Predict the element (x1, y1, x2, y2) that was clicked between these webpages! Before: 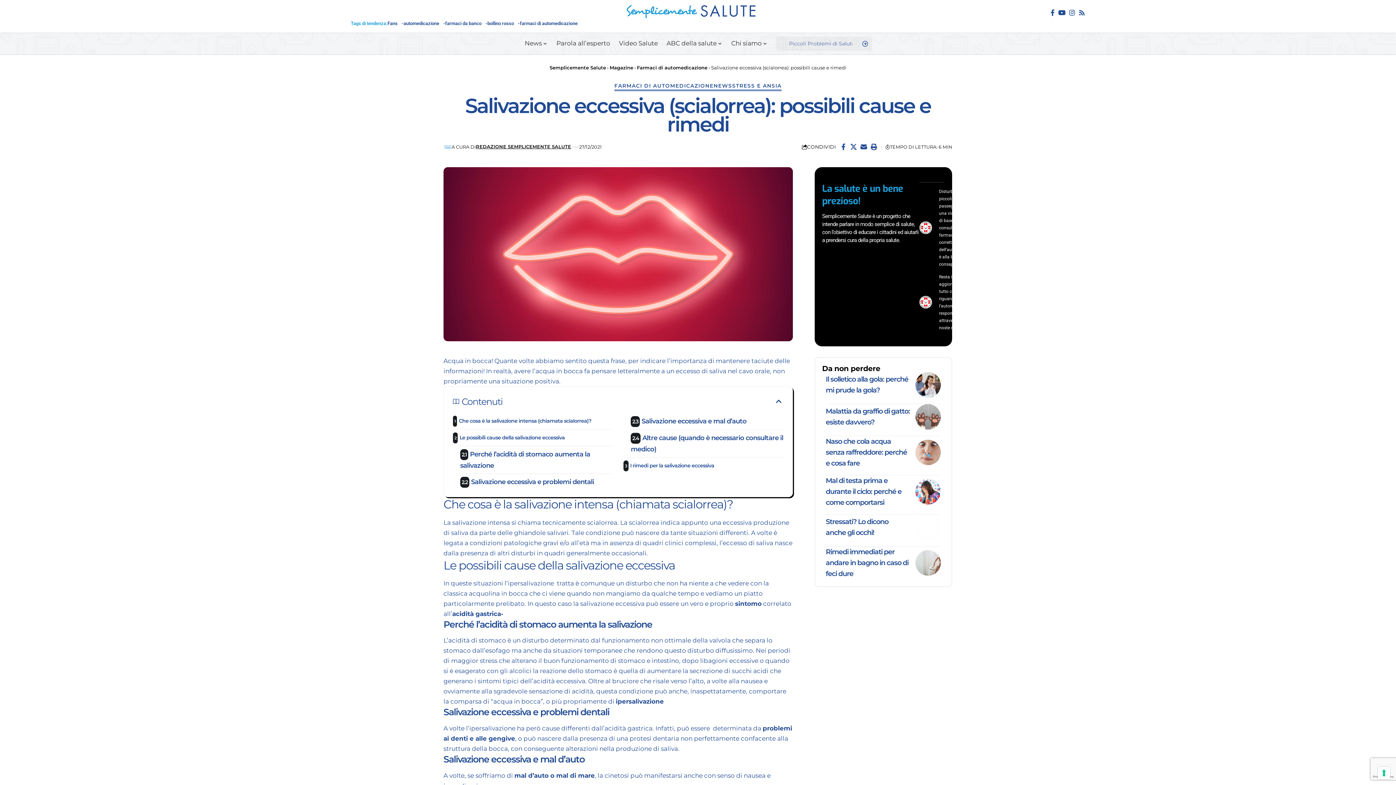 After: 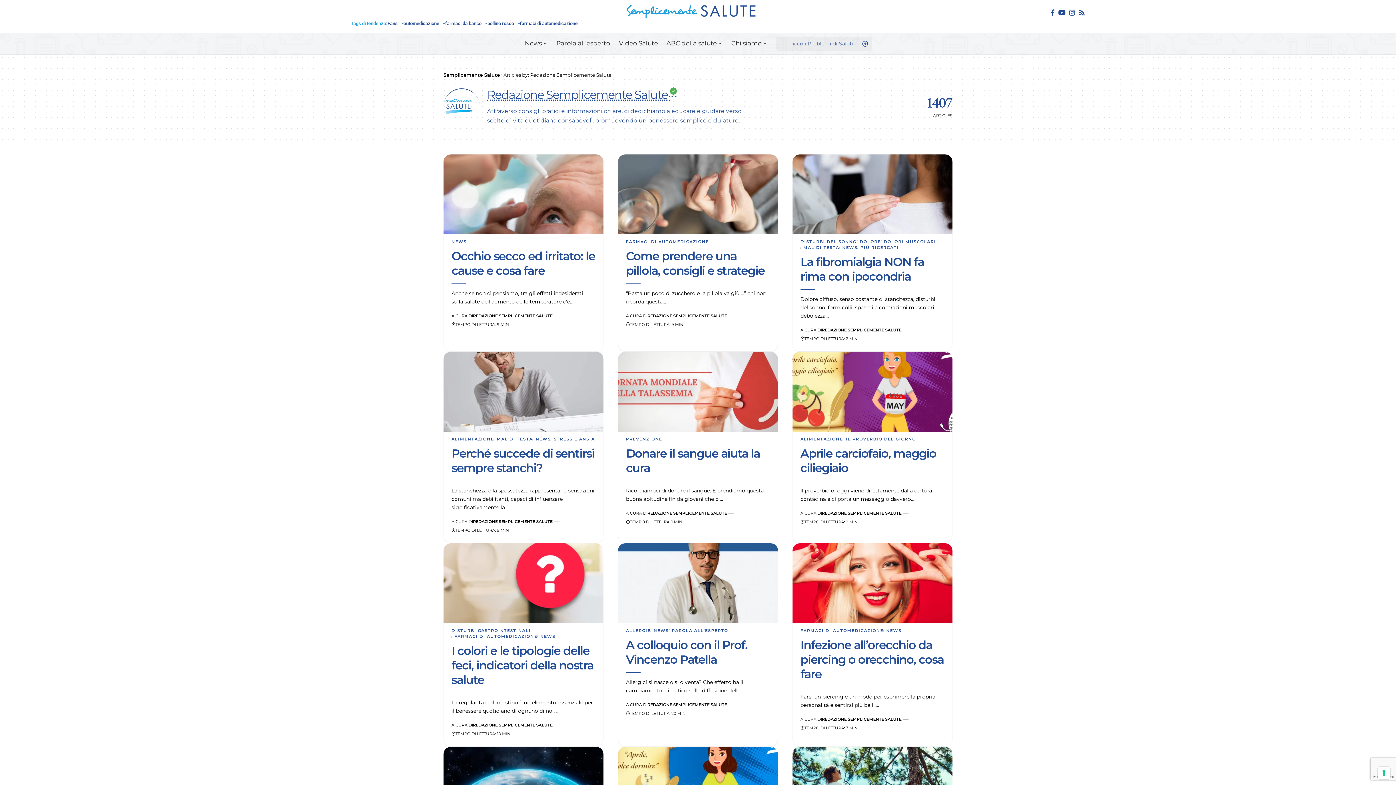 Action: bbox: (443, 142, 452, 151)